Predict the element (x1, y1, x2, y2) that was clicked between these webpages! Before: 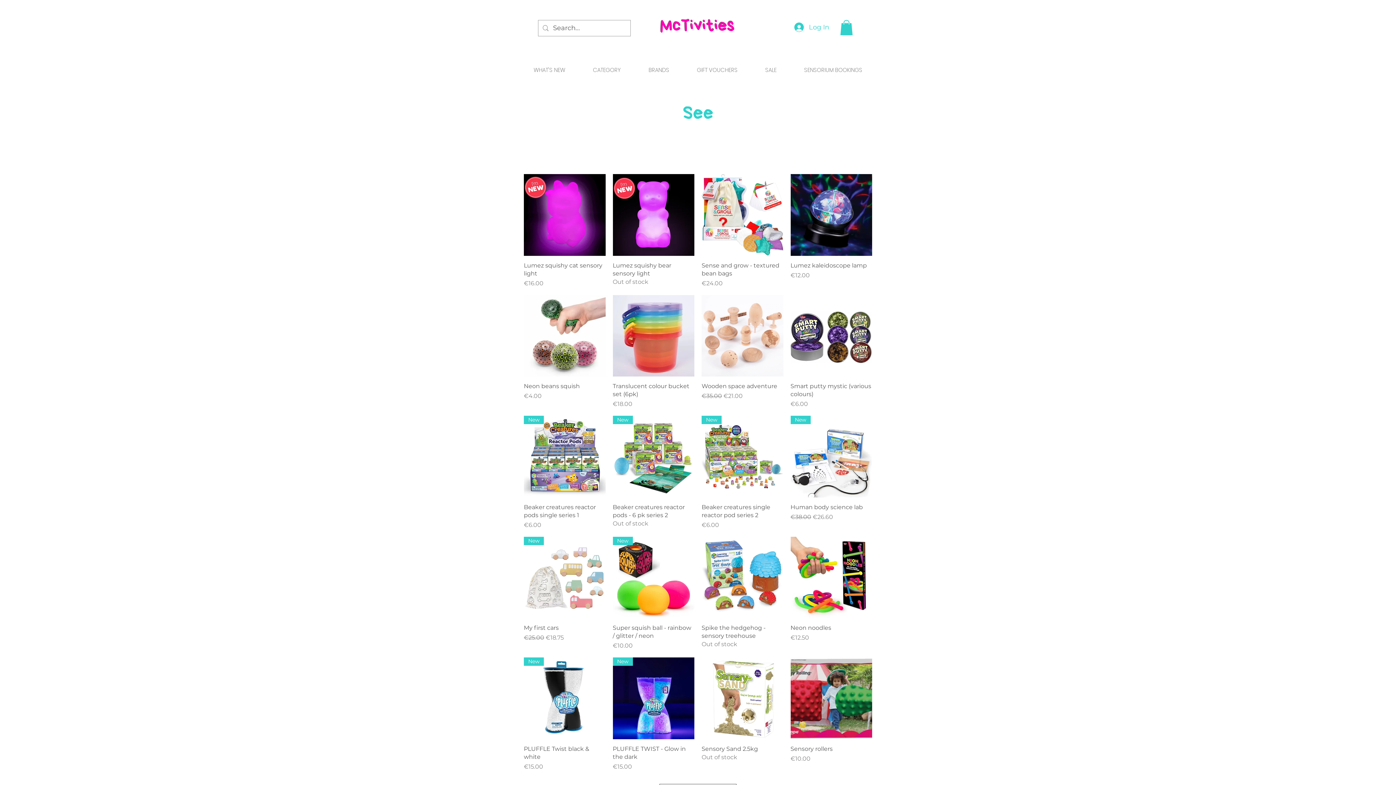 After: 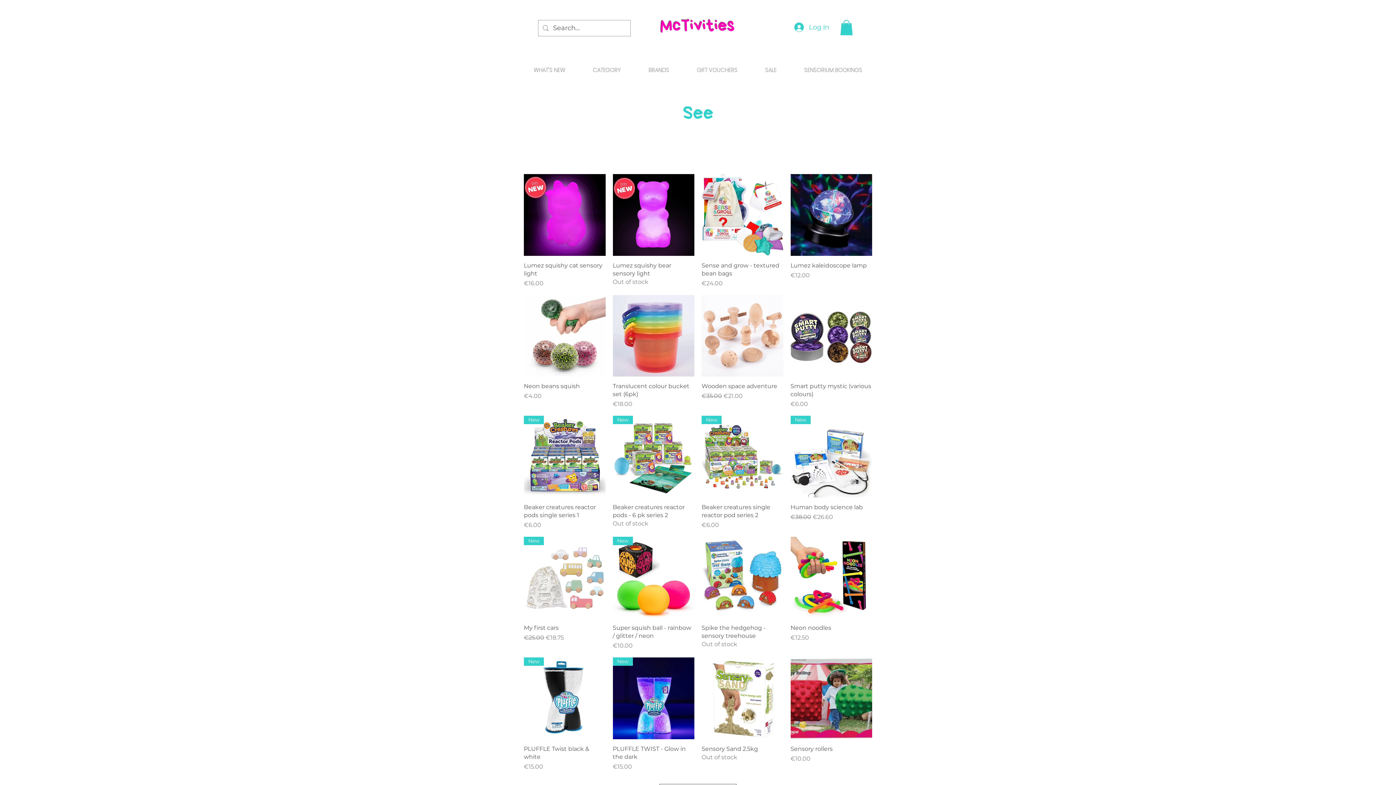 Action: label: CATEGORY bbox: (579, 61, 634, 79)